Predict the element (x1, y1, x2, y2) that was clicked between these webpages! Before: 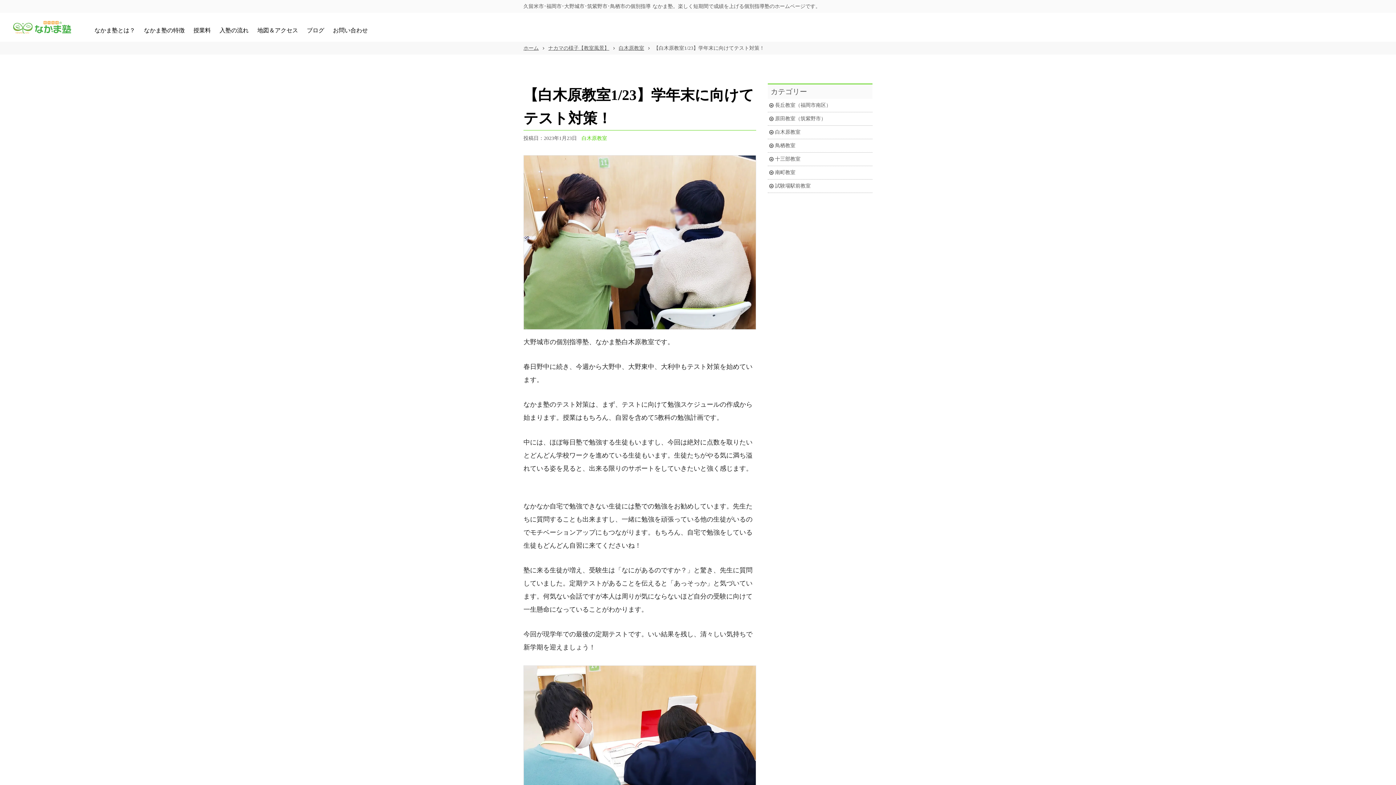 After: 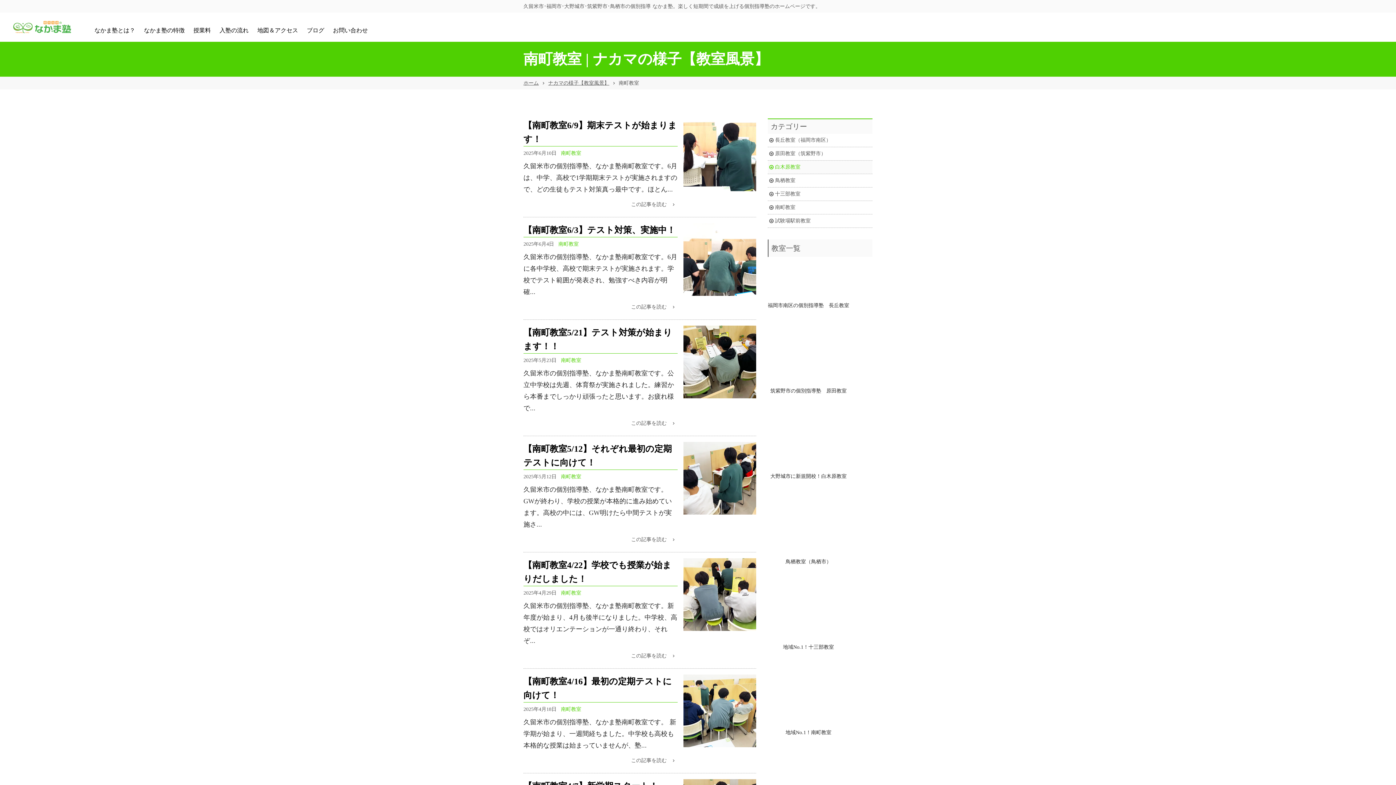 Action: bbox: (768, 166, 872, 179) label: 南町教室